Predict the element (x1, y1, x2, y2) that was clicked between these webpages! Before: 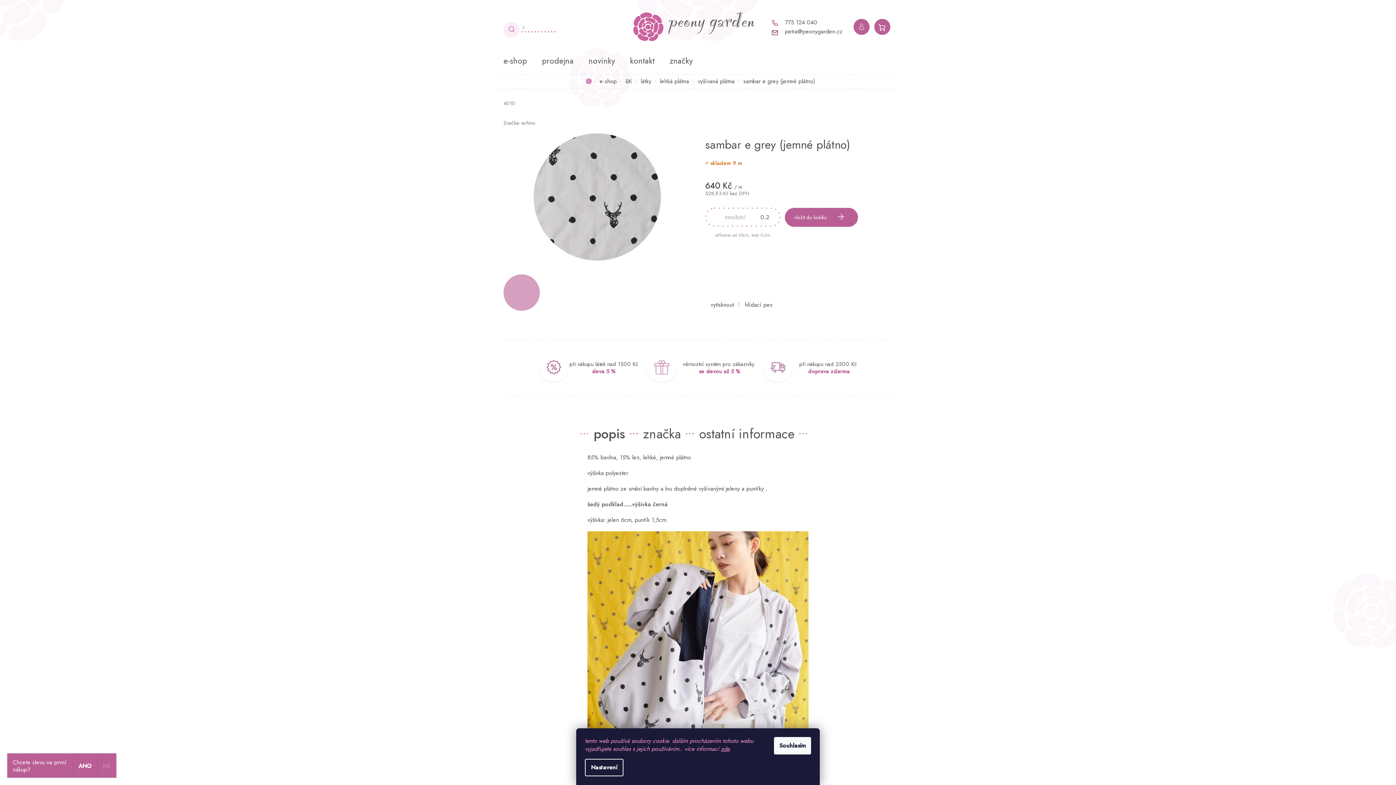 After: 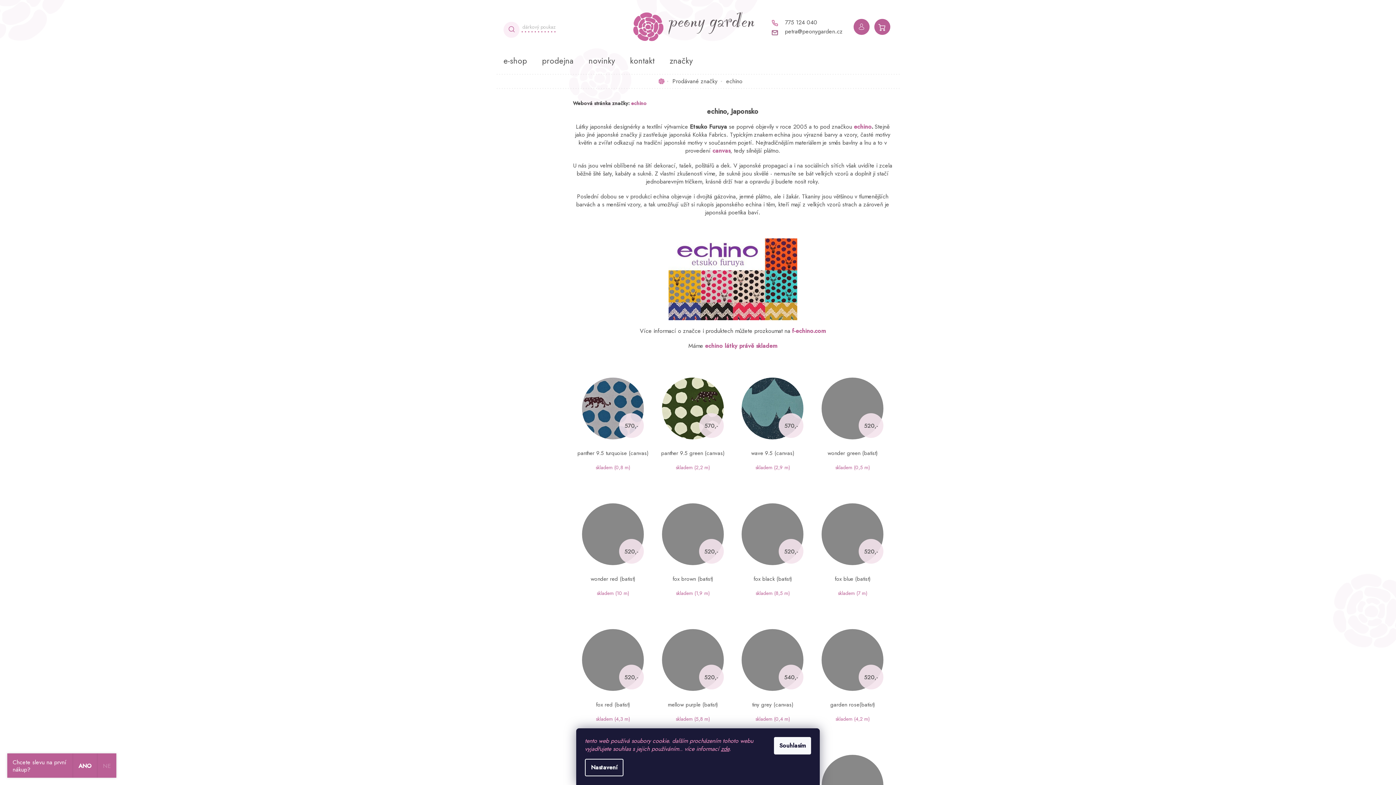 Action: bbox: (521, 119, 535, 126) label: echino